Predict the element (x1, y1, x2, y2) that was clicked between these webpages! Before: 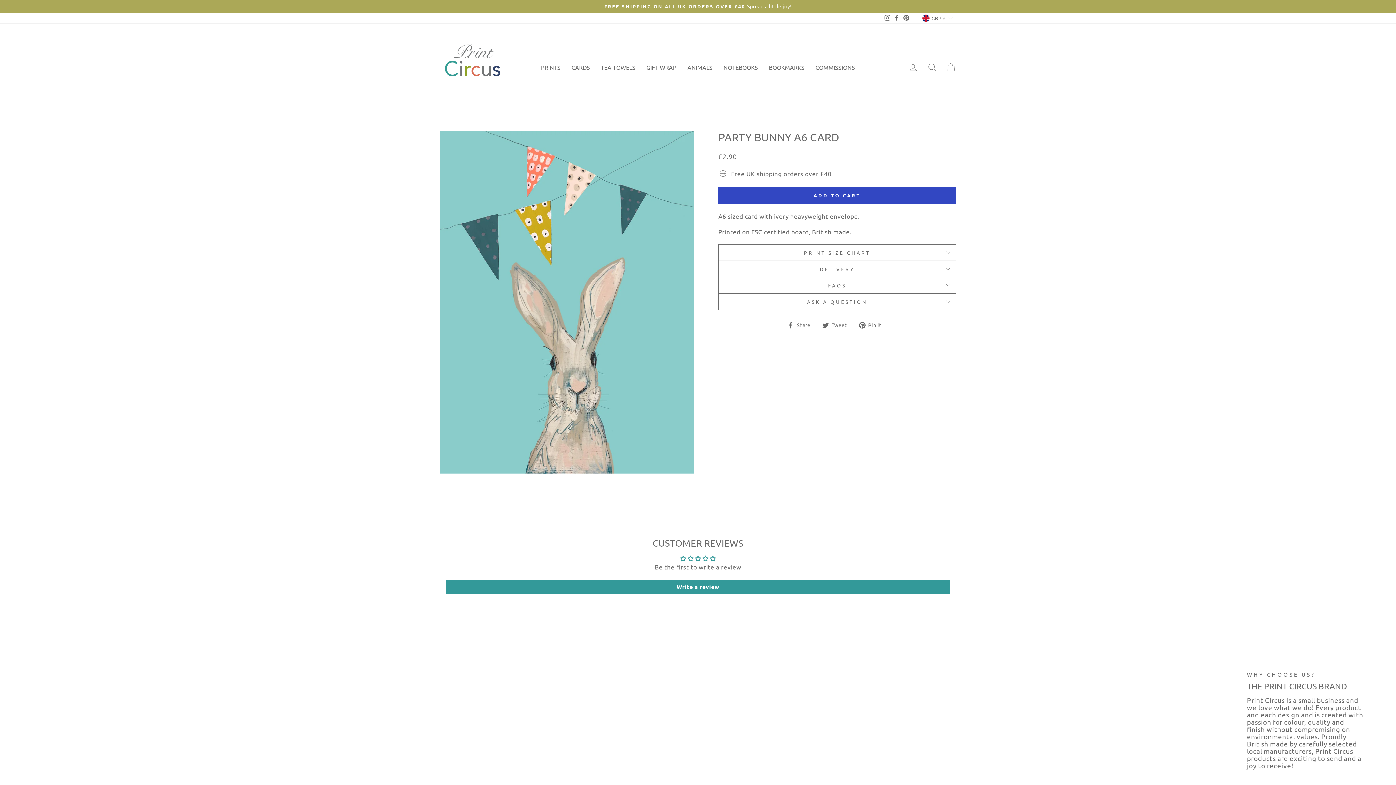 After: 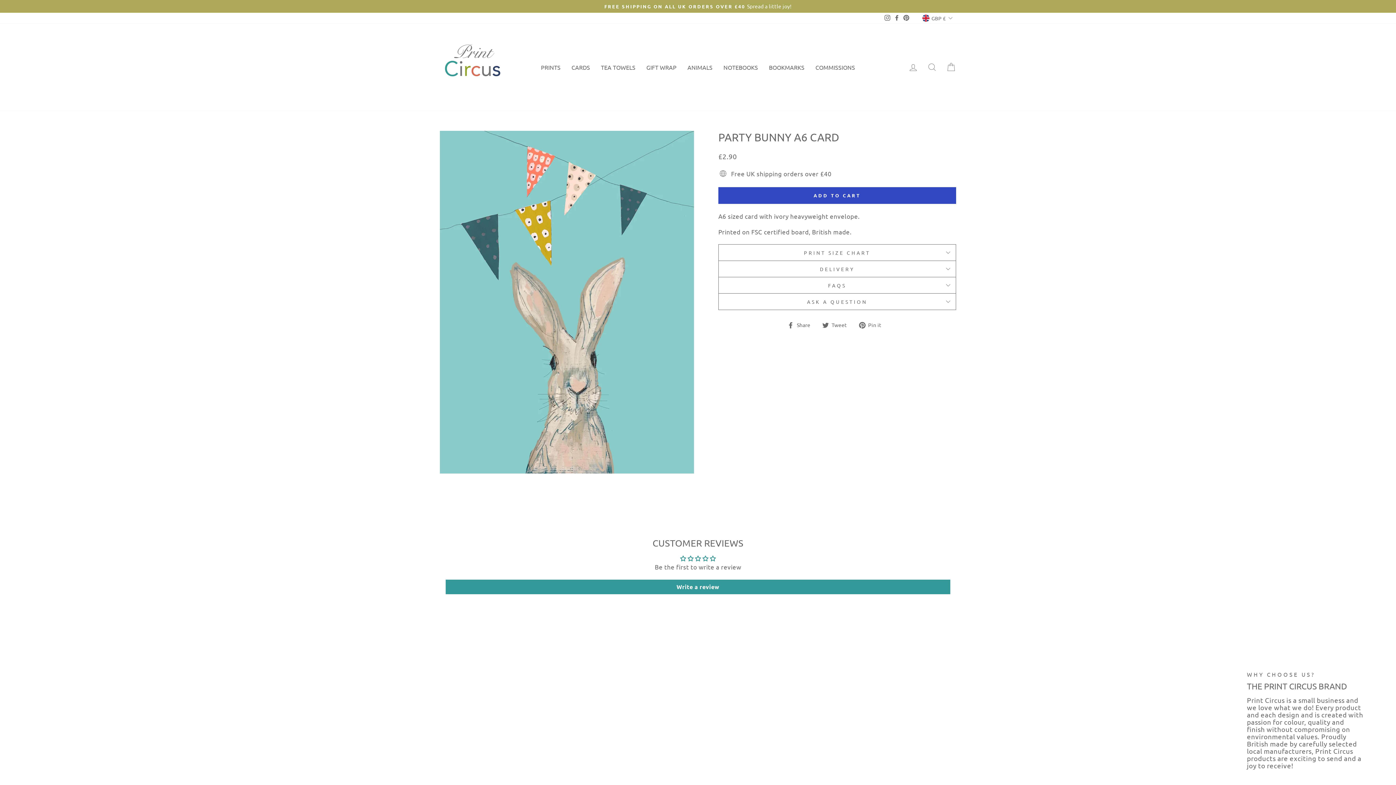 Action: bbox: (901, 13, 911, 23) label: Pinterest